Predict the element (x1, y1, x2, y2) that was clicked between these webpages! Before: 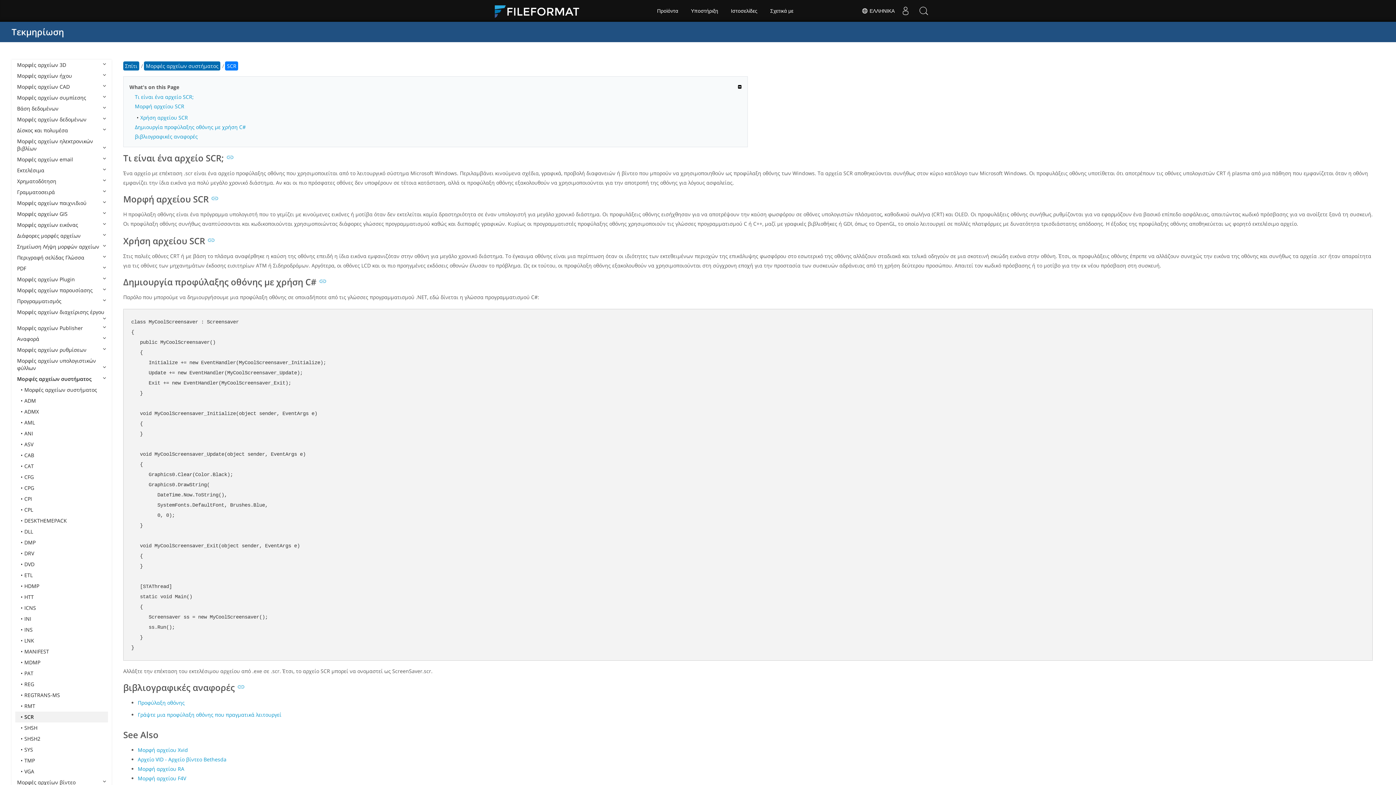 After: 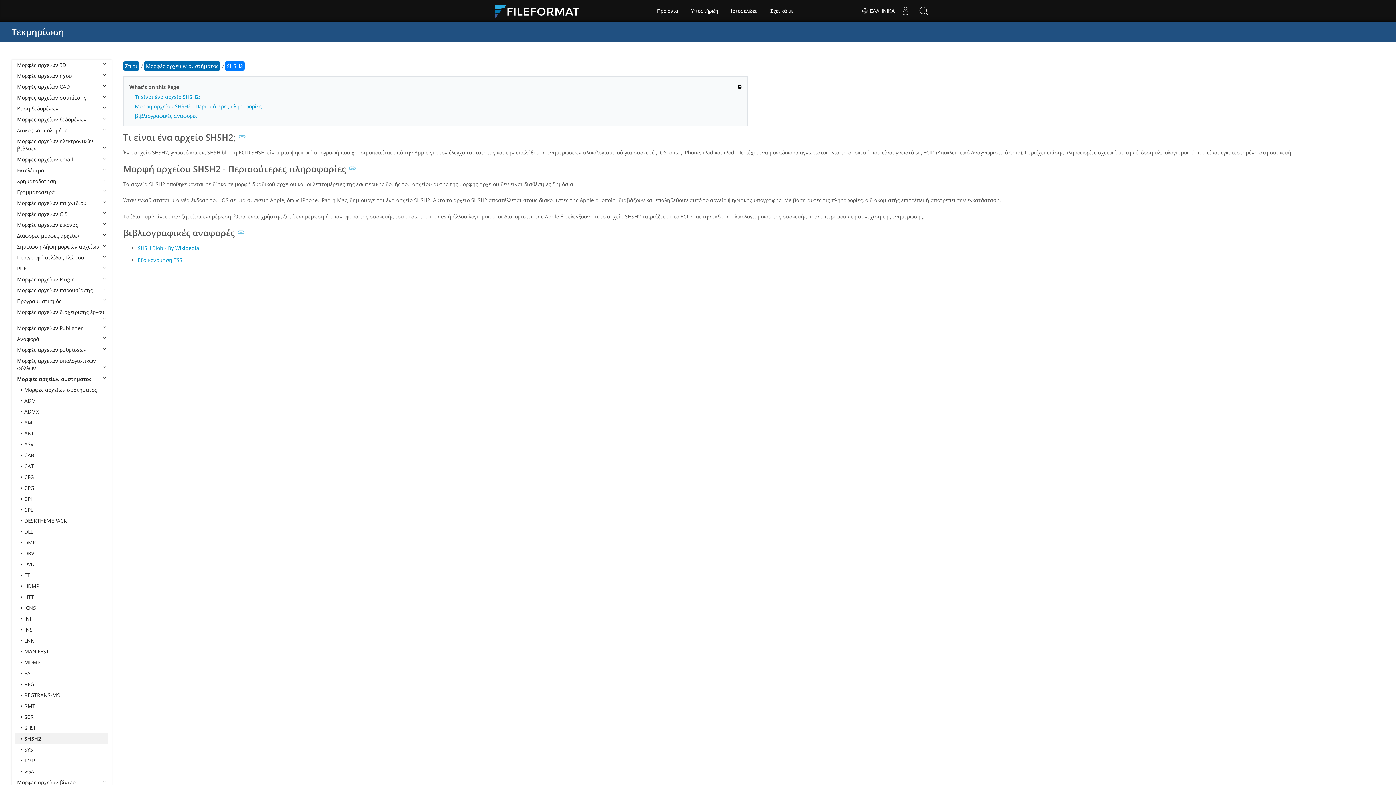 Action: label: SHSH2 bbox: (15, 733, 108, 744)